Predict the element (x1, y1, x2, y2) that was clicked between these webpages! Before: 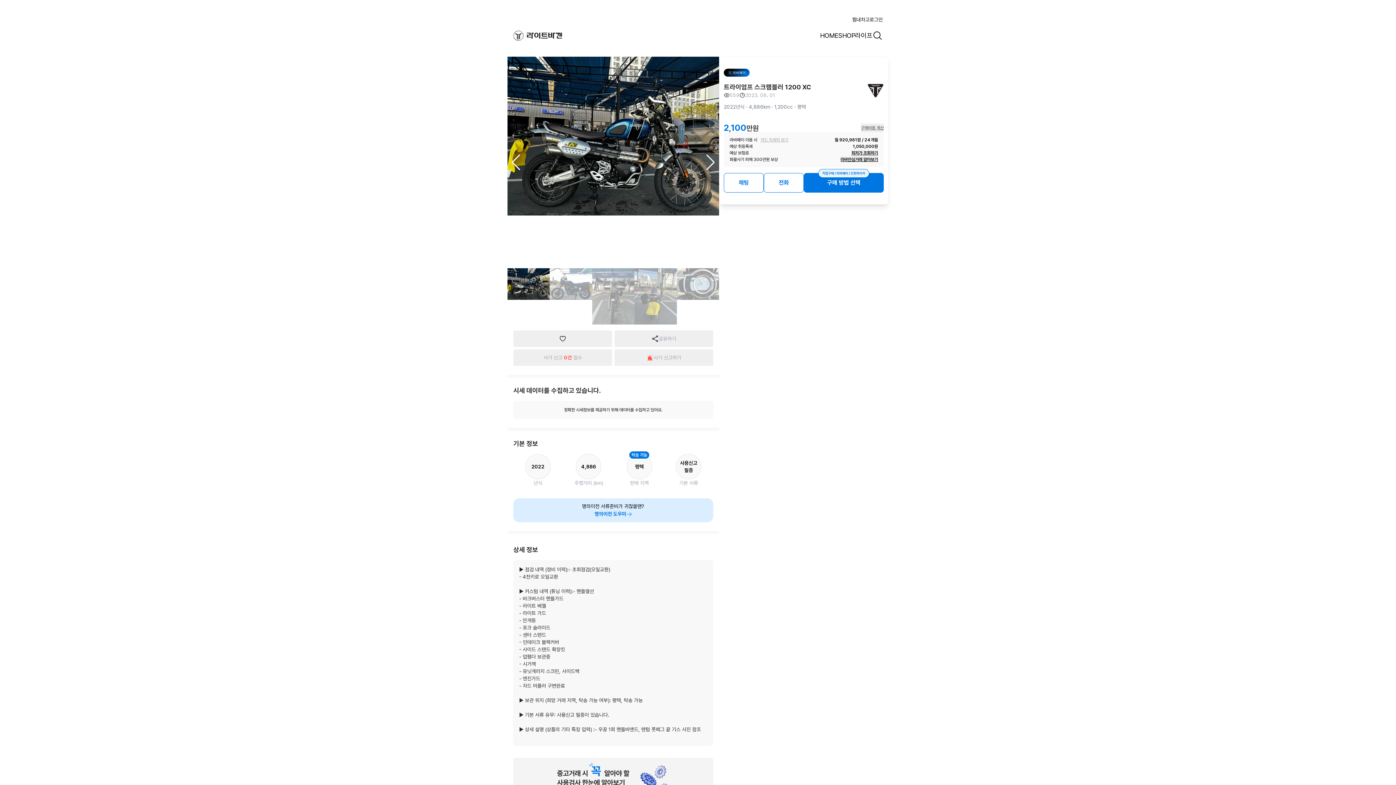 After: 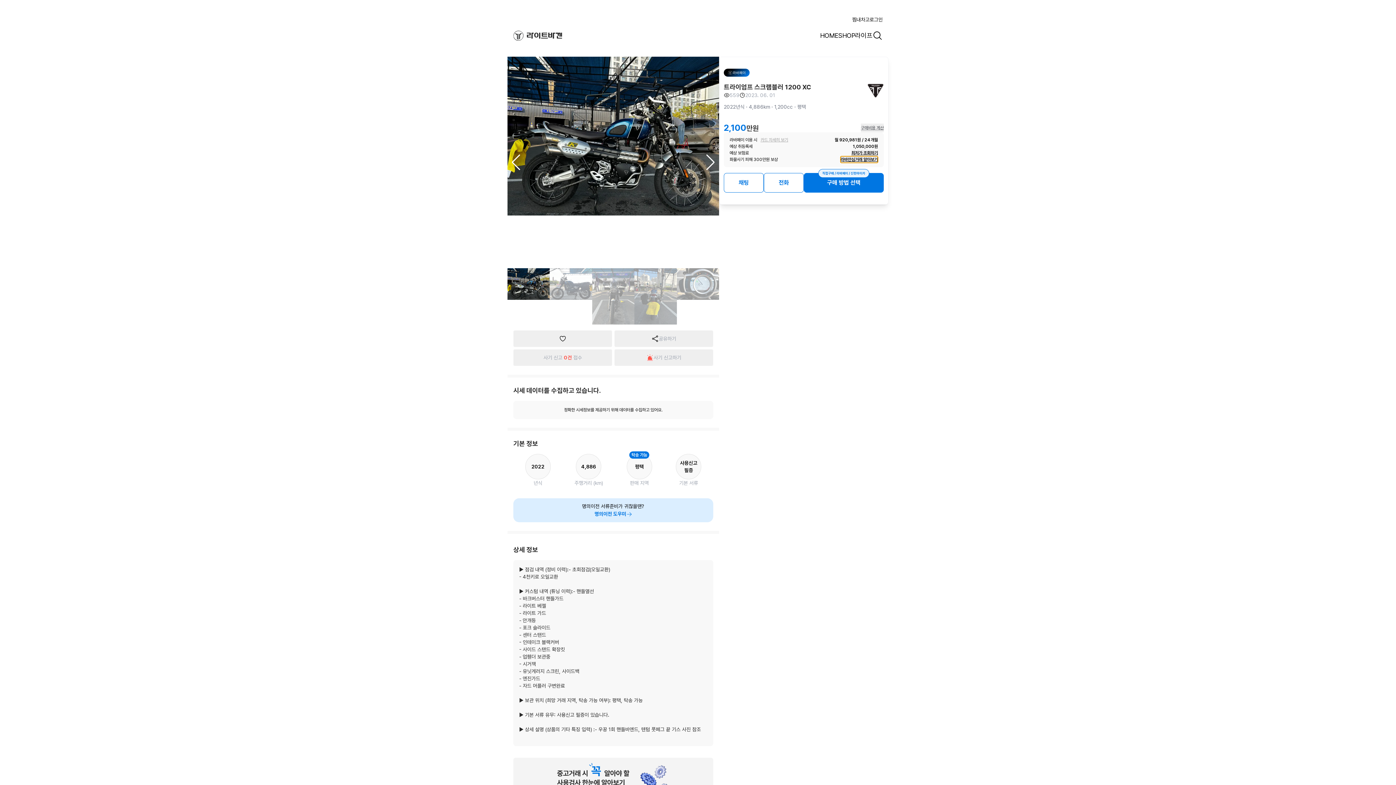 Action: label: 라바안심거래 알아보기 bbox: (840, 156, 878, 162)